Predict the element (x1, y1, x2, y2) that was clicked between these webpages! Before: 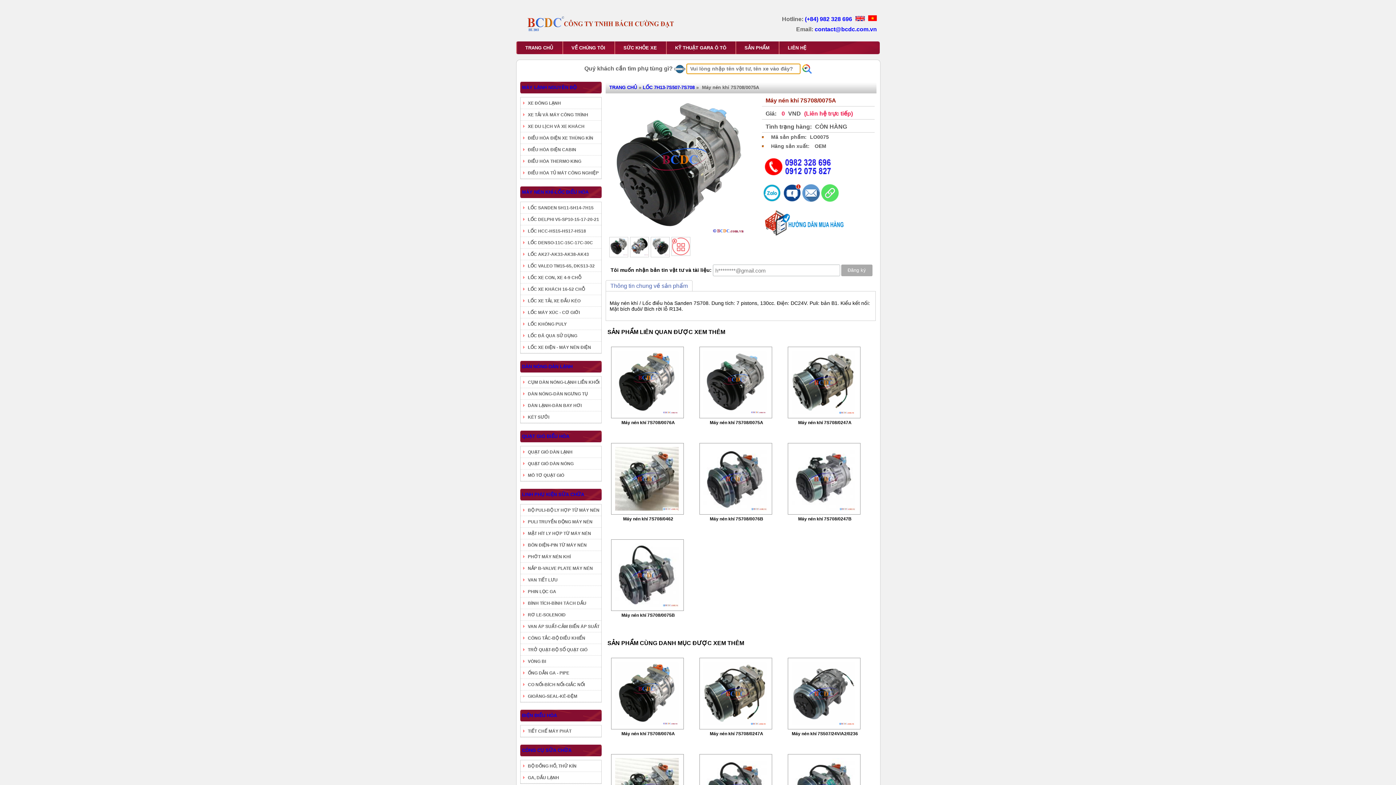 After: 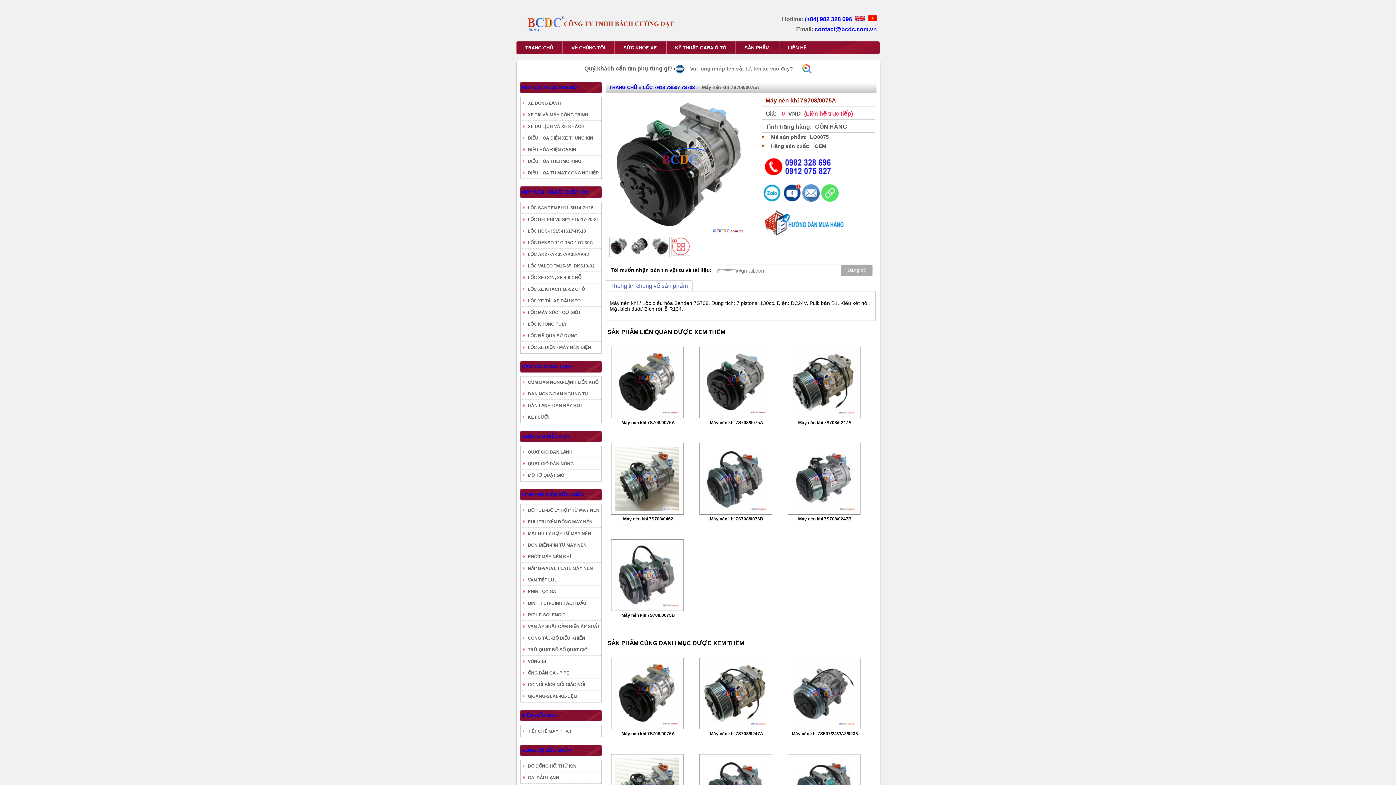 Action: bbox: (814, 26, 877, 32) label: contact@bcdc.com.vn